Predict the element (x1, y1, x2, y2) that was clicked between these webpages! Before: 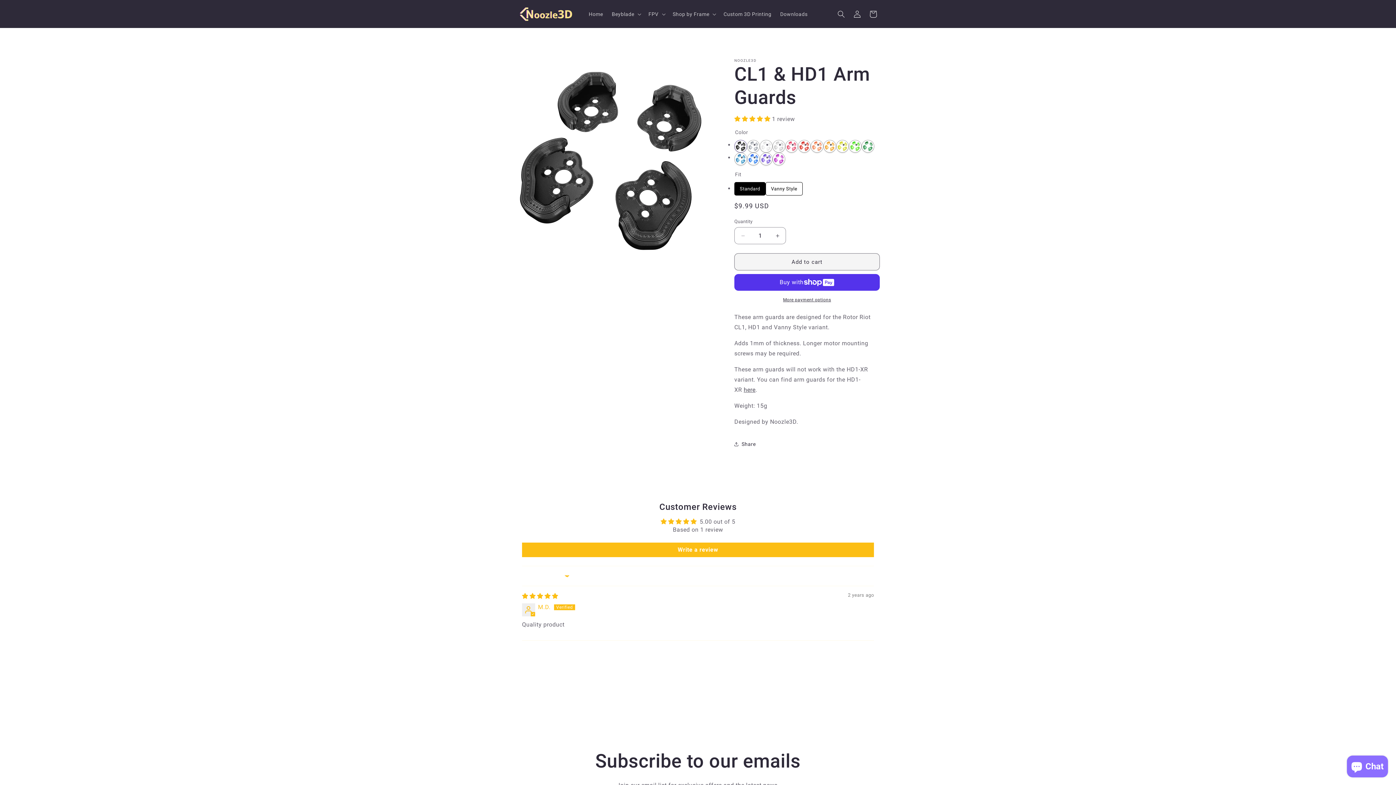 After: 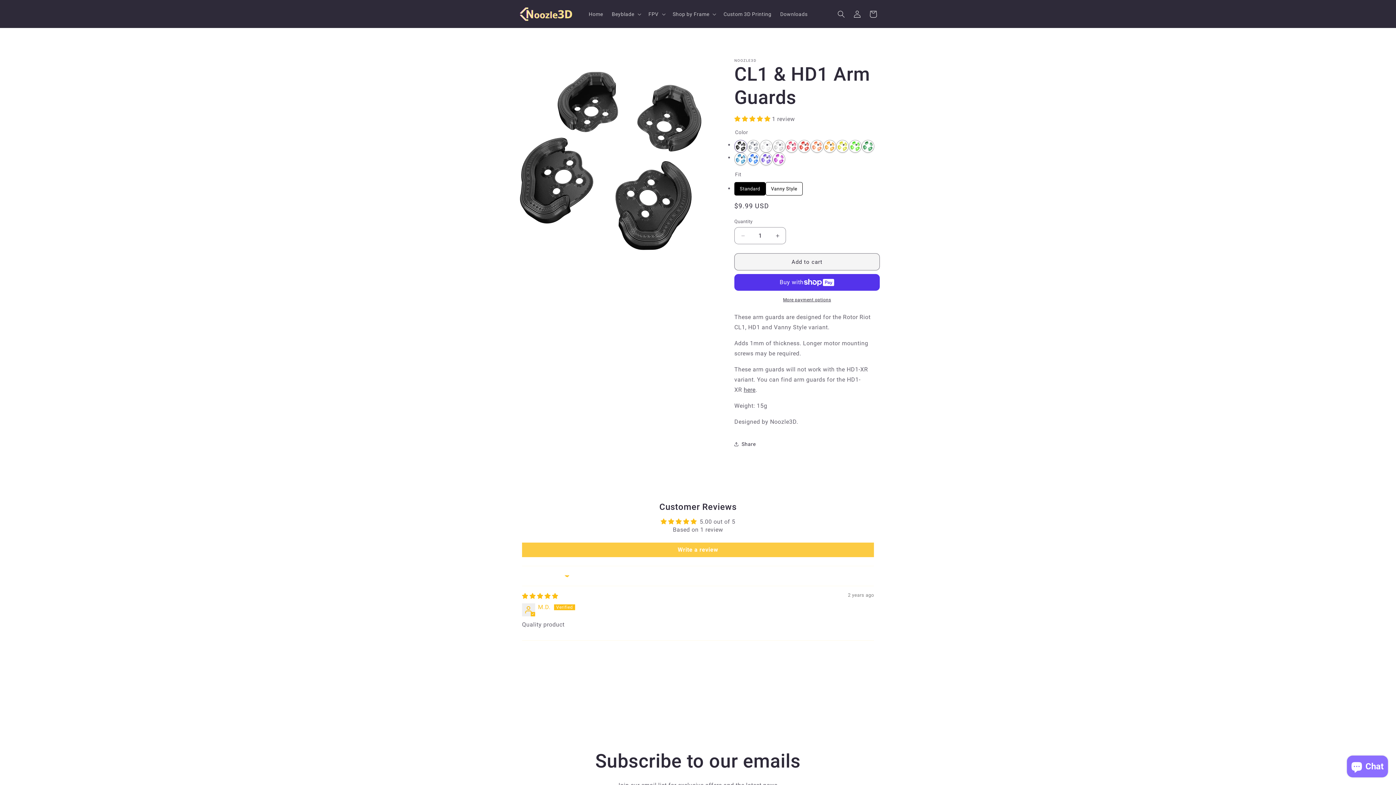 Action: bbox: (522, 542, 874, 557) label: Write a review